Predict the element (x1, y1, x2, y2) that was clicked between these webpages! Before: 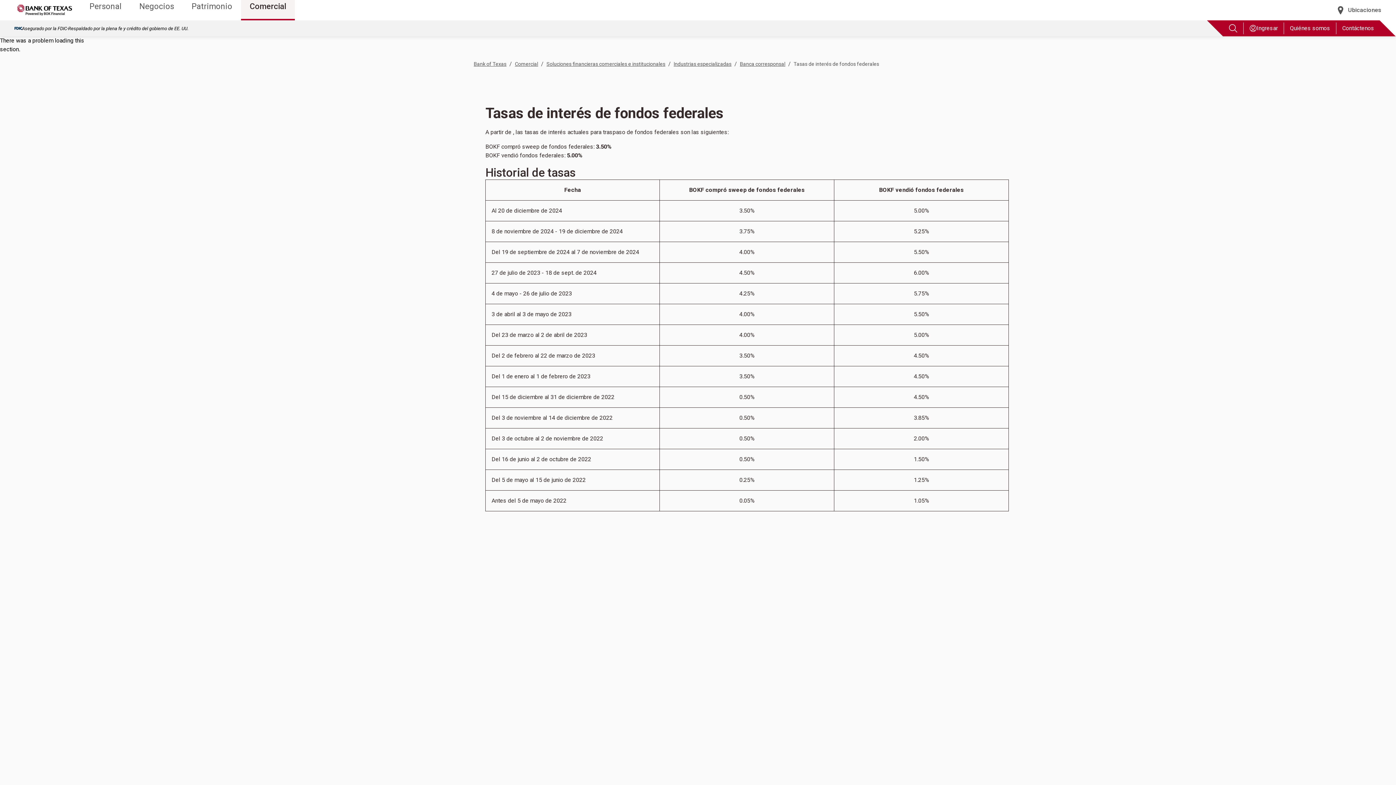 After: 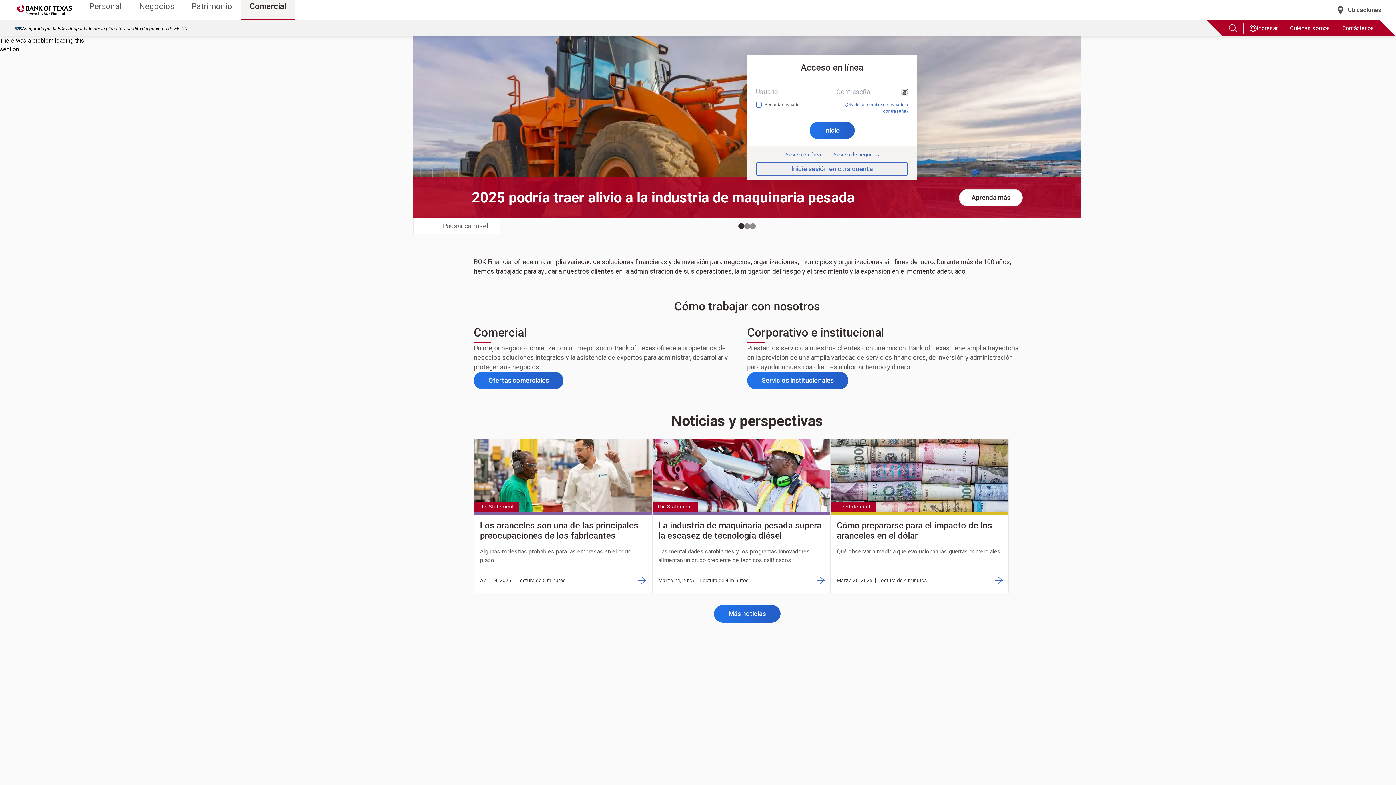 Action: bbox: (11, 2, 77, 17)